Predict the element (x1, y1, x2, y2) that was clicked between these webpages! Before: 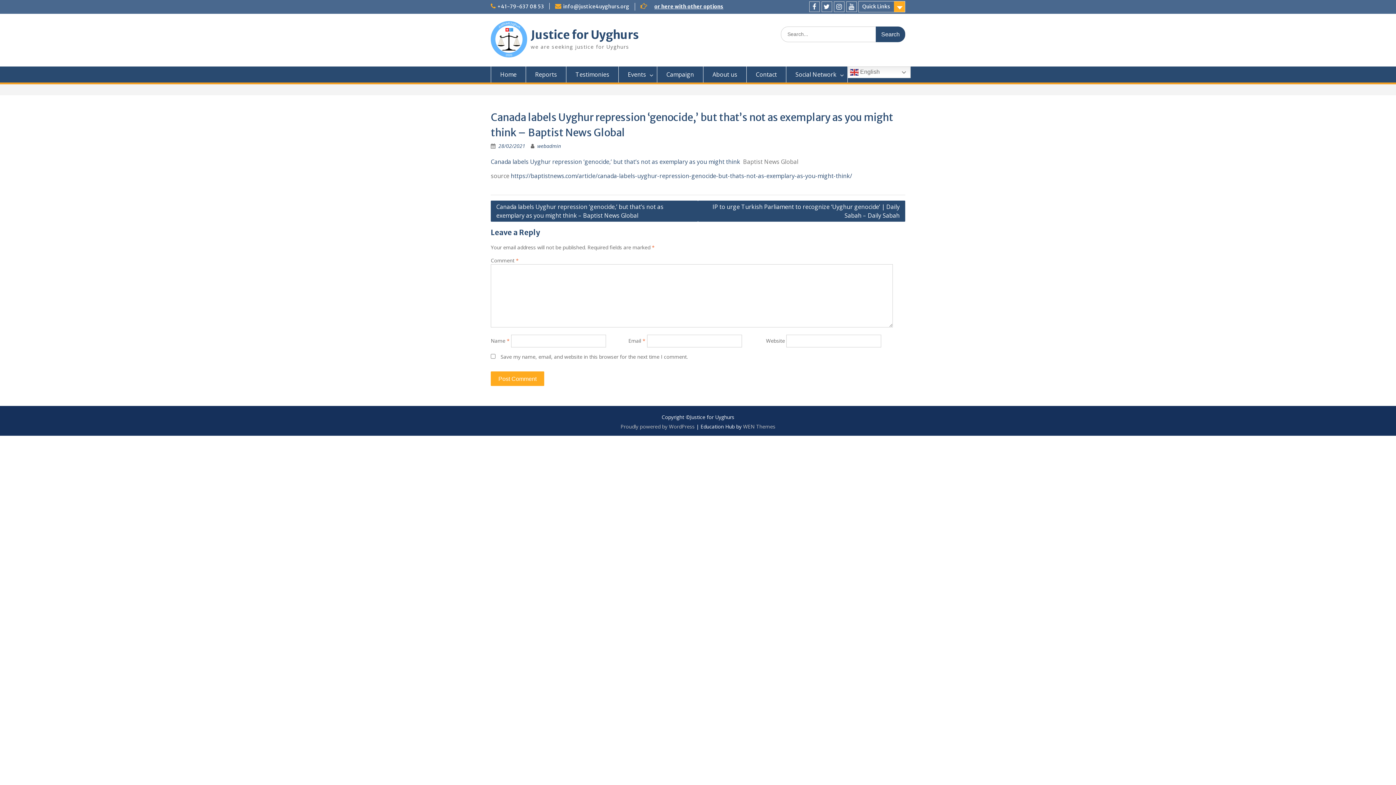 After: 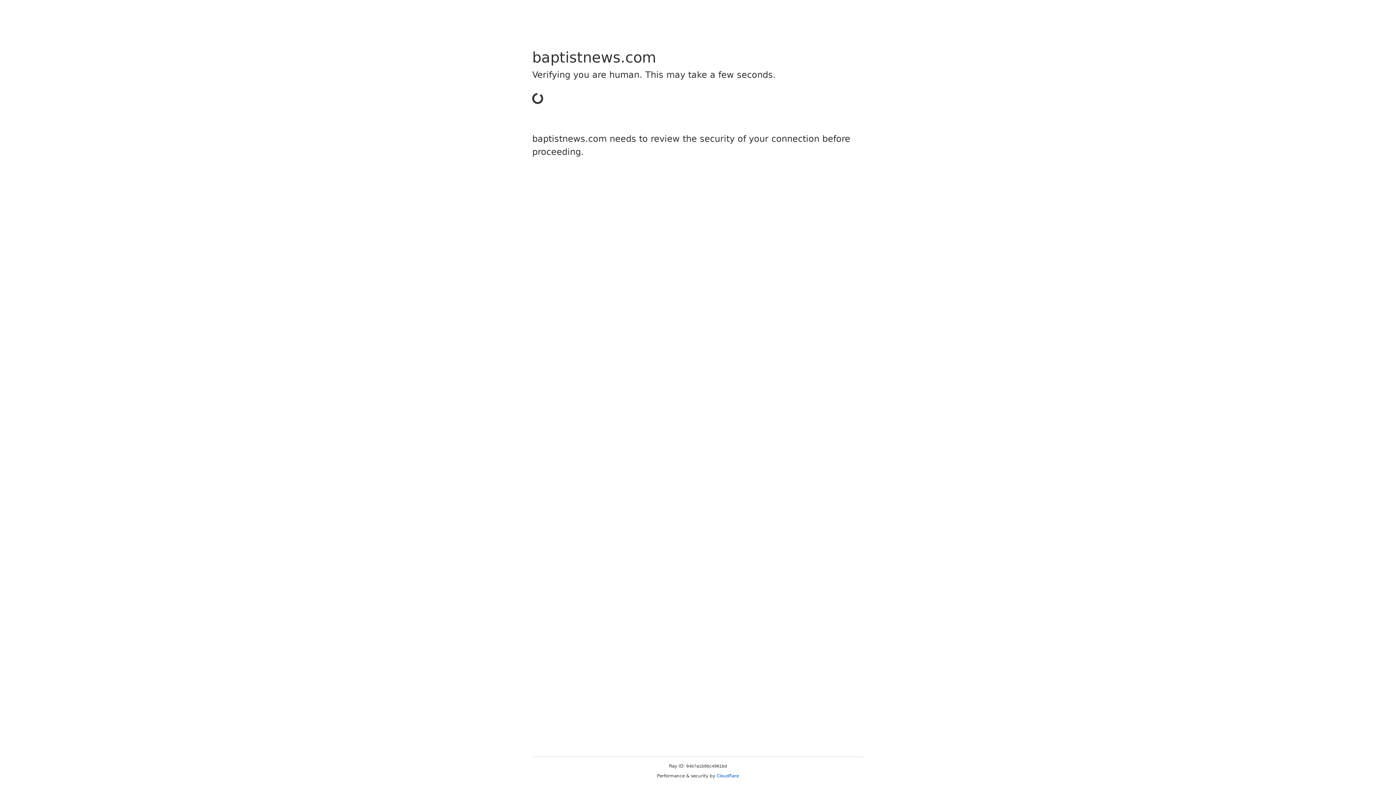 Action: bbox: (510, 172, 852, 180) label: https://baptistnews.com/article/canada-labels-uyghur-repression-genocide-but-thats-not-as-exemplary-as-you-might-think/